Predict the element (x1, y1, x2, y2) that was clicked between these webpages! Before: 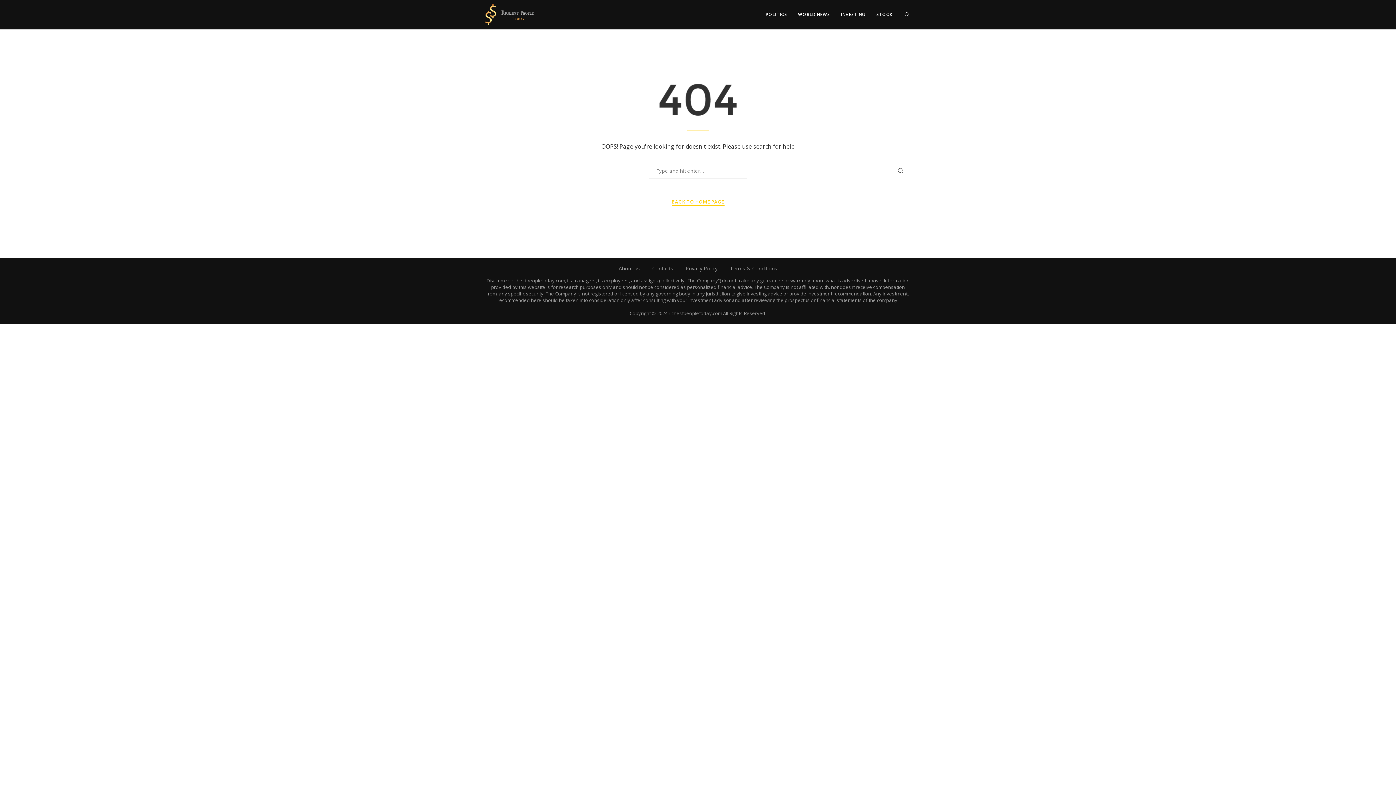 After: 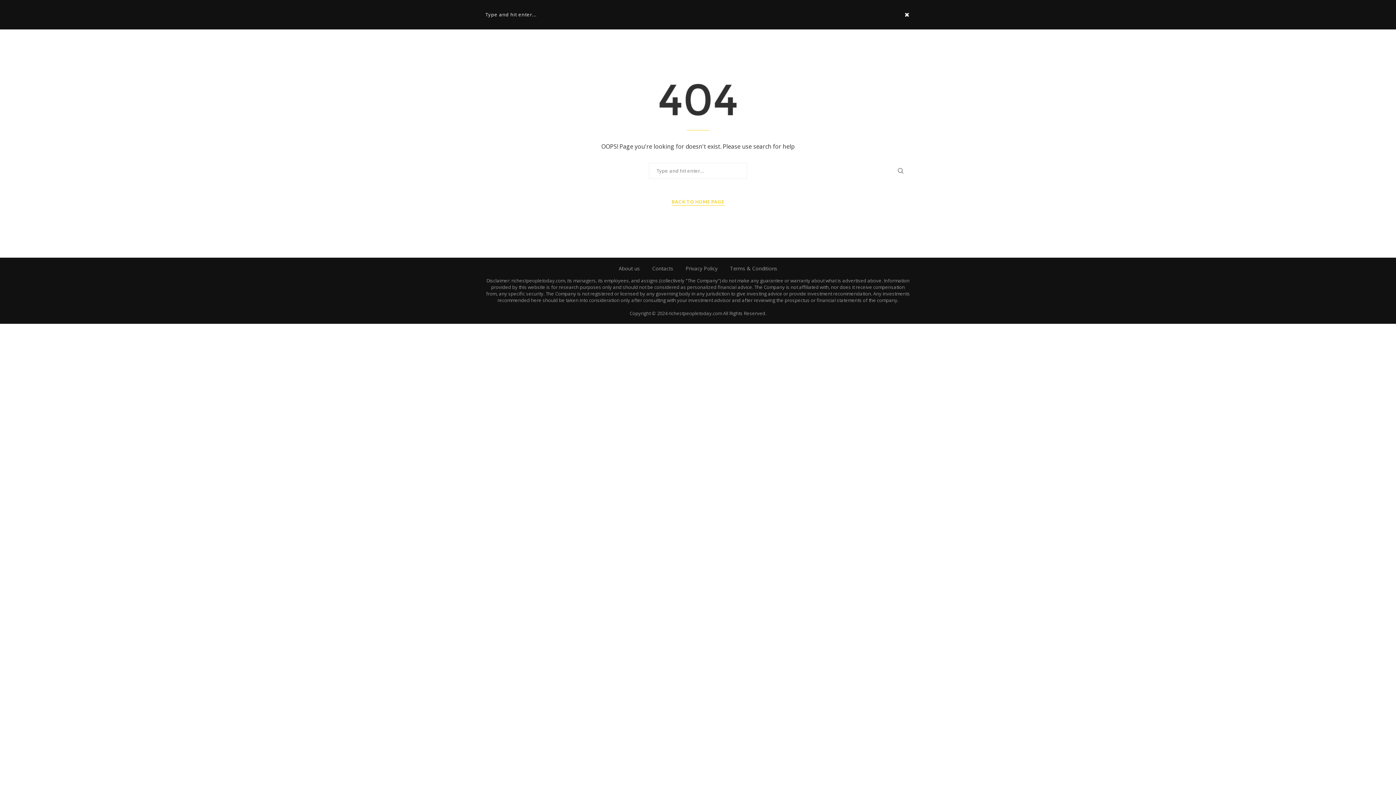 Action: bbox: (903, 0, 910, 29)